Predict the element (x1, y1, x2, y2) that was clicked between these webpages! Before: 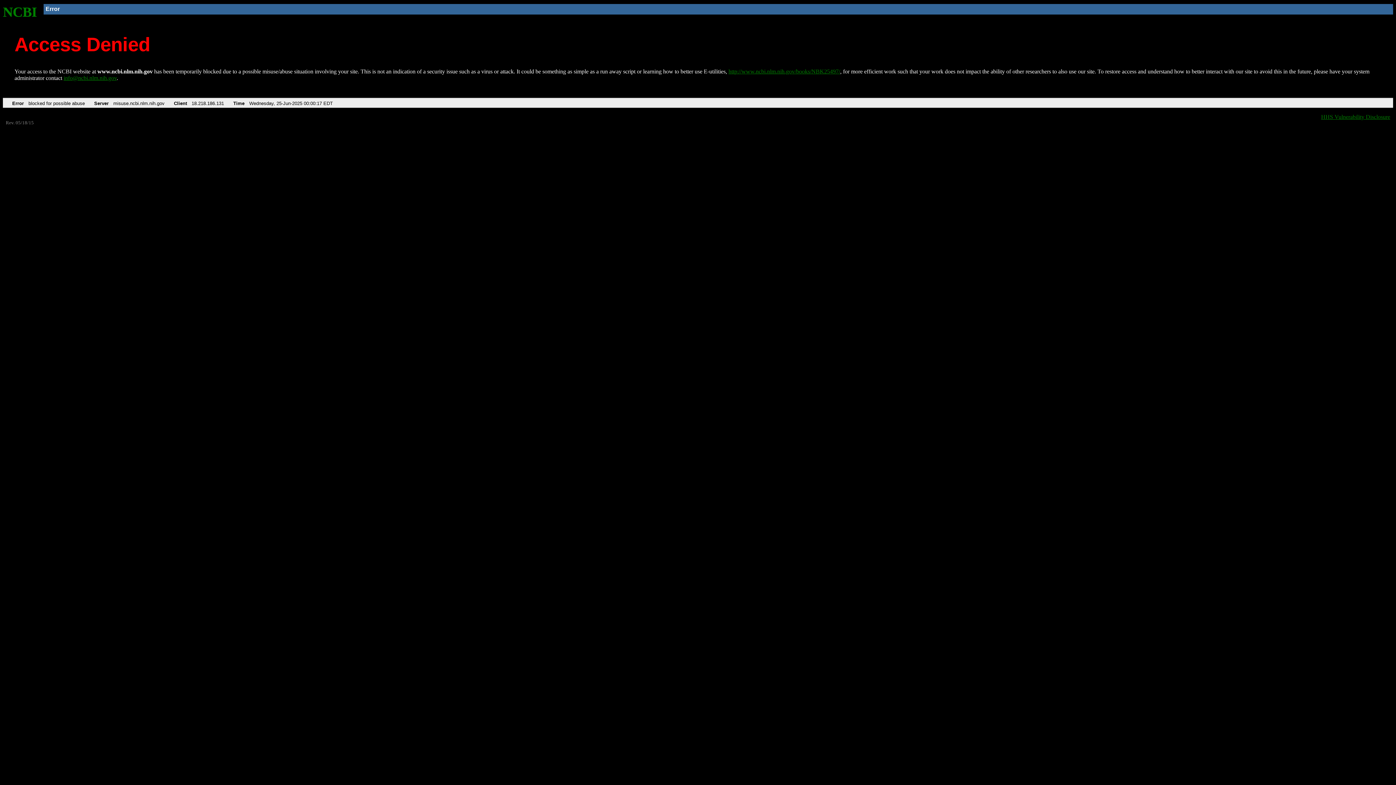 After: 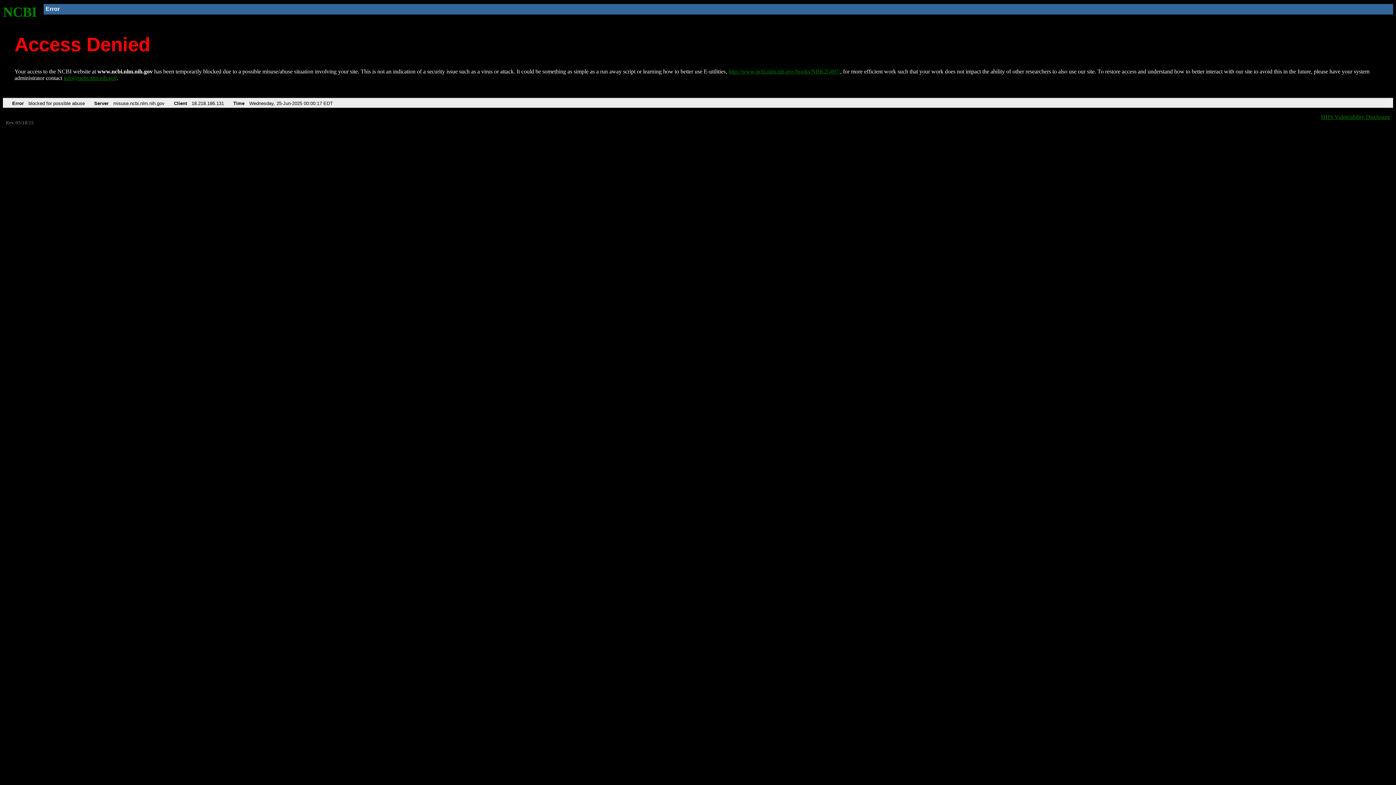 Action: label: info@ncbi.nlm.nih.gov bbox: (63, 75, 116, 81)